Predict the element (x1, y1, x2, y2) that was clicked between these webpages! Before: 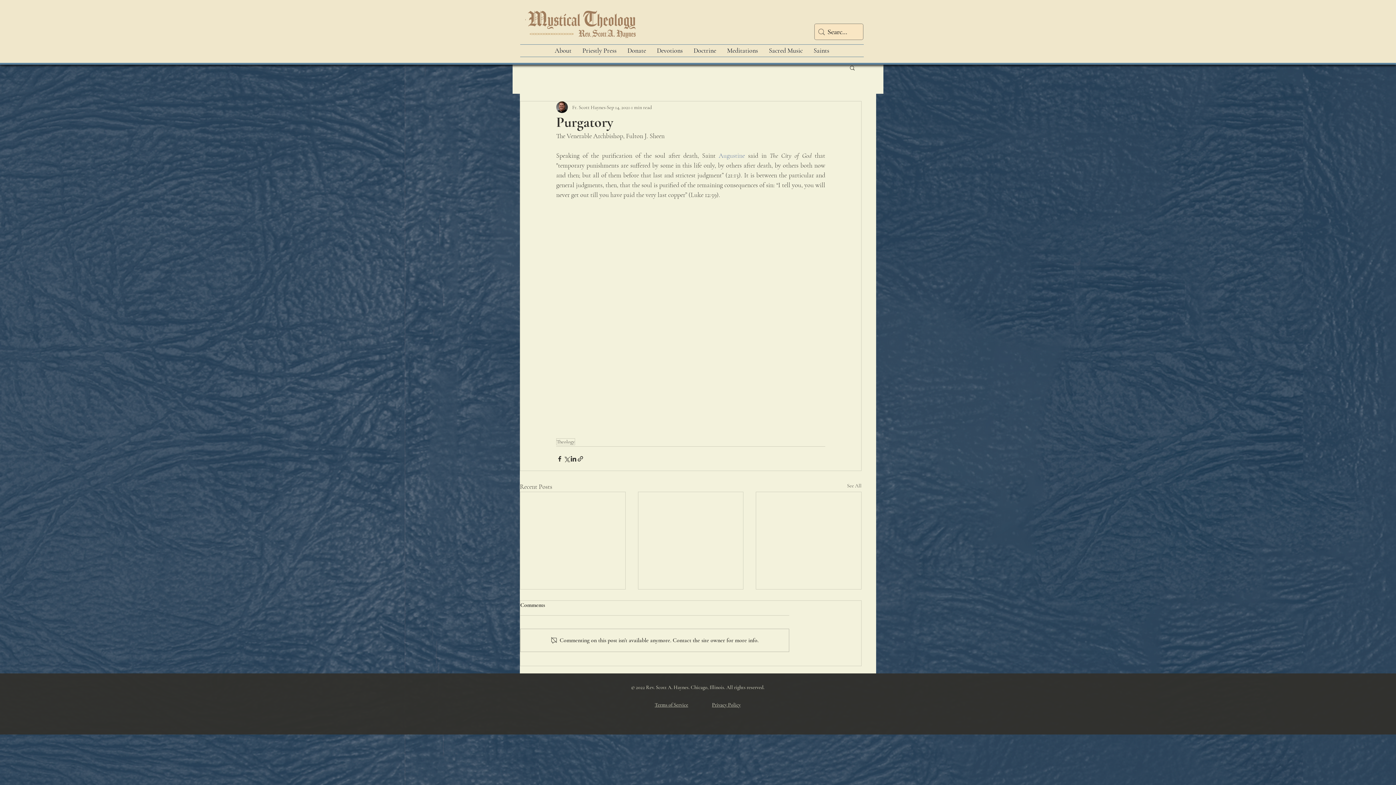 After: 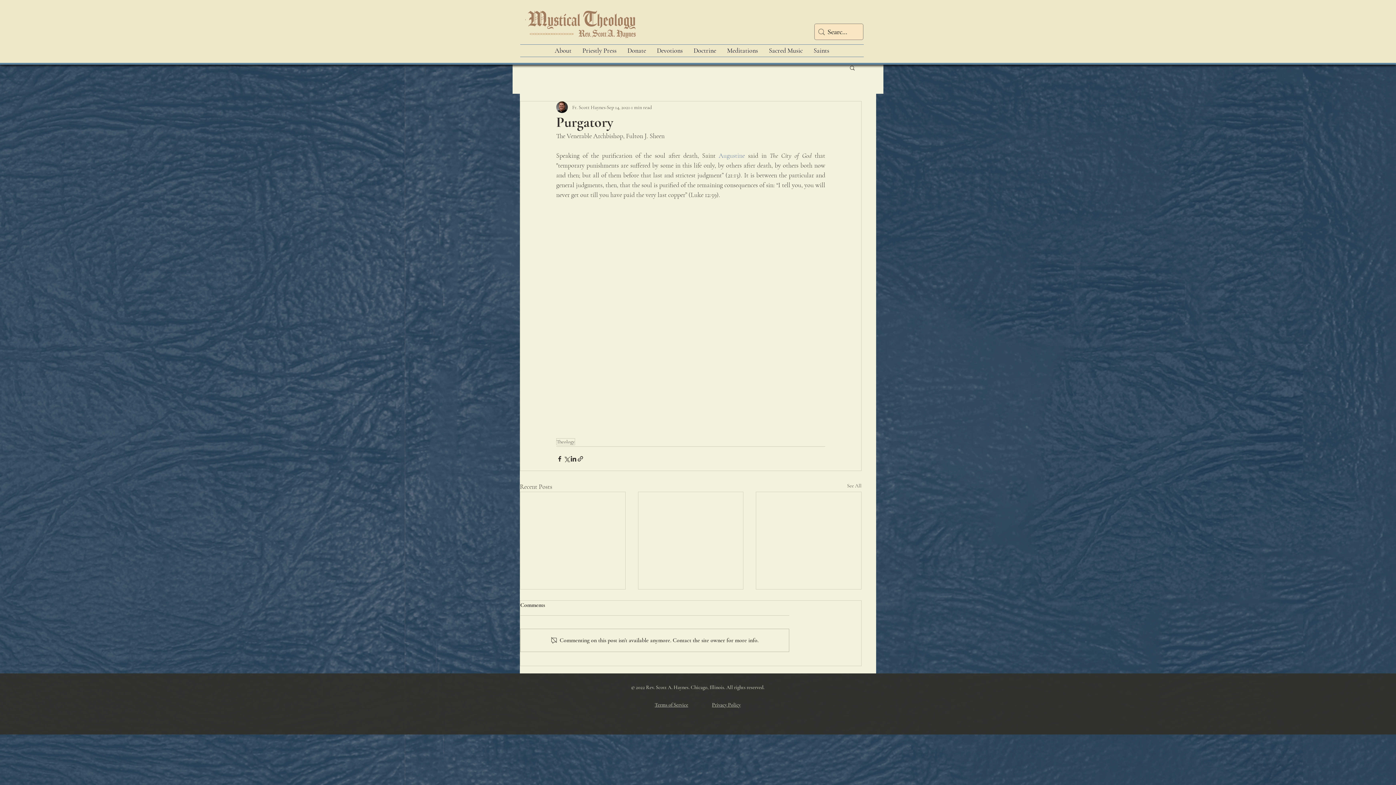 Action: bbox: (718, 151, 748, 159) label: Augustine 